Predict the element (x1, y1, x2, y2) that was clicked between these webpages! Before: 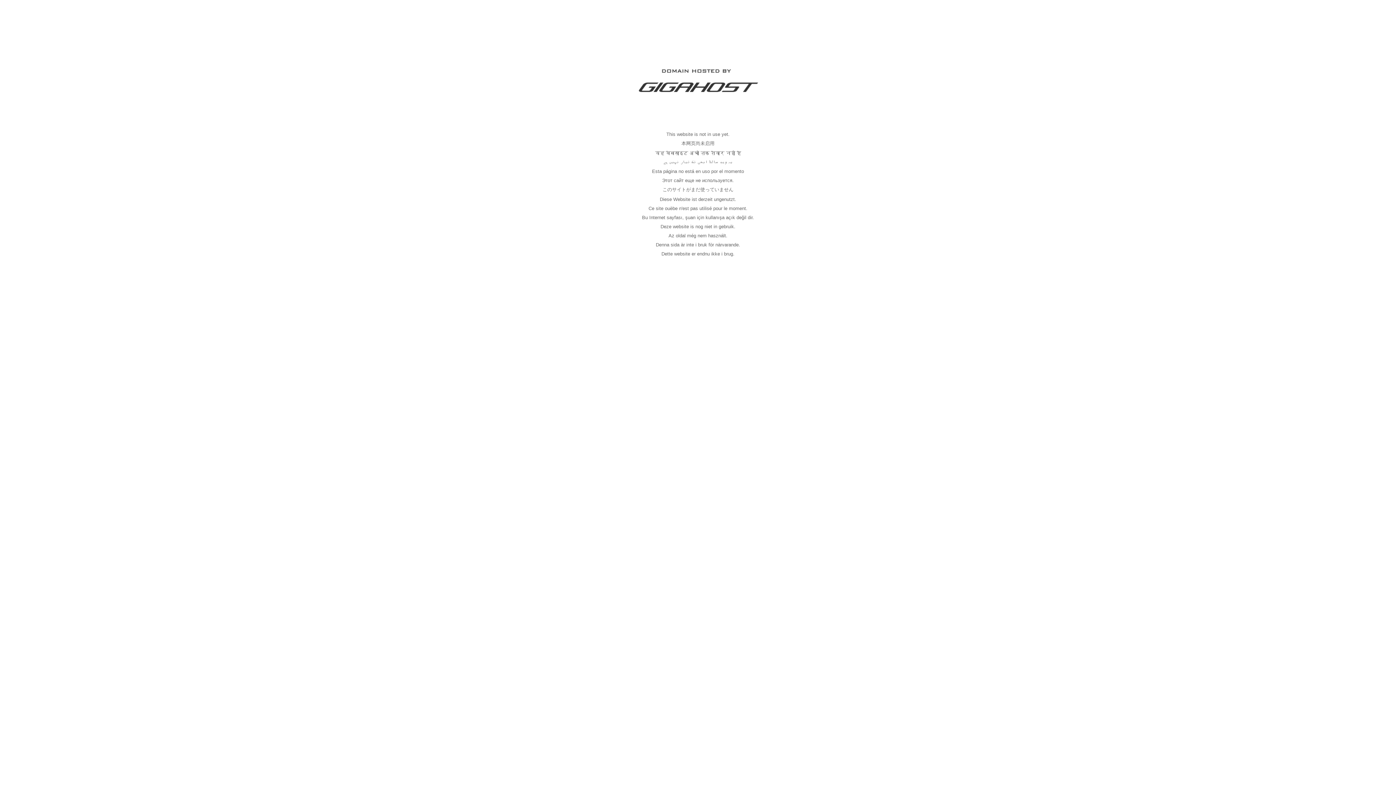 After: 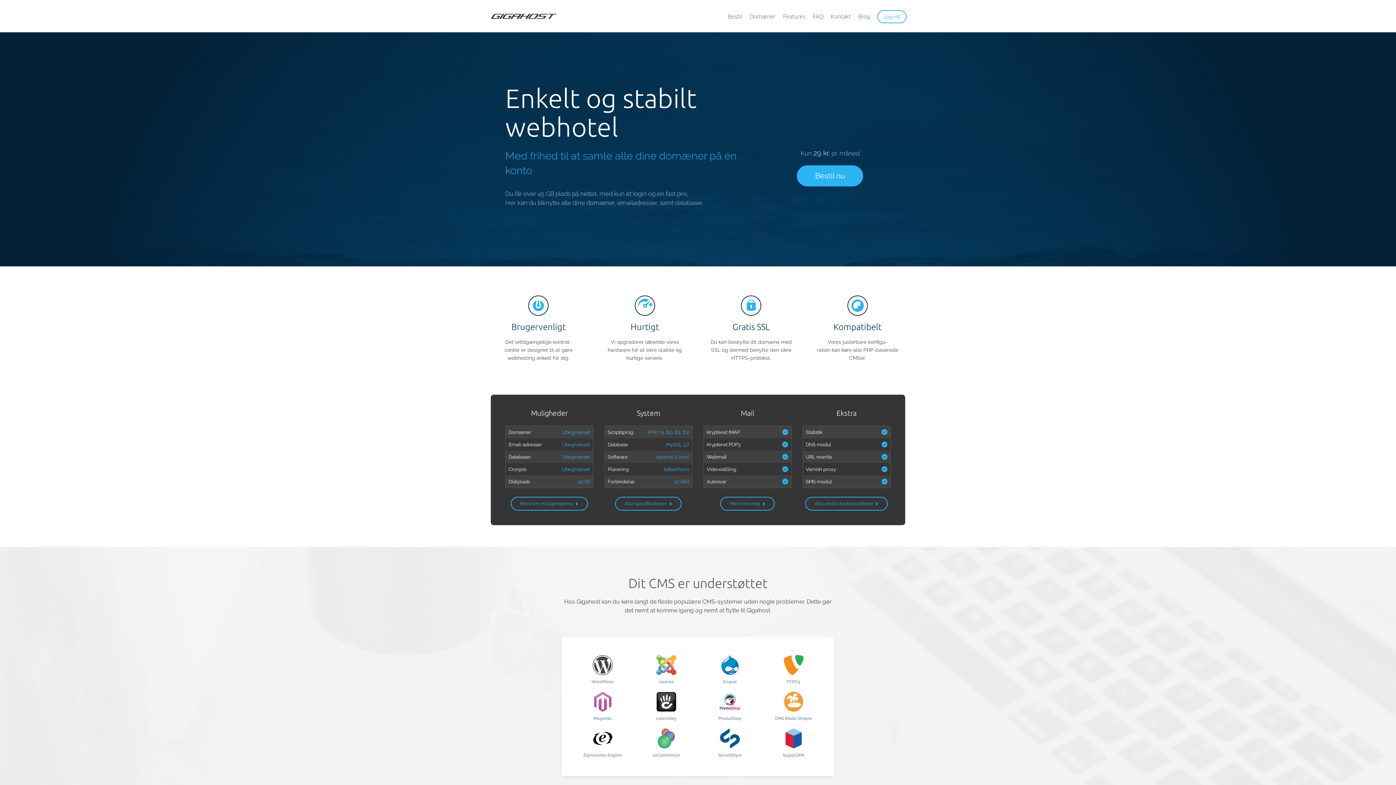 Action: bbox: (637, 89, 758, 95)